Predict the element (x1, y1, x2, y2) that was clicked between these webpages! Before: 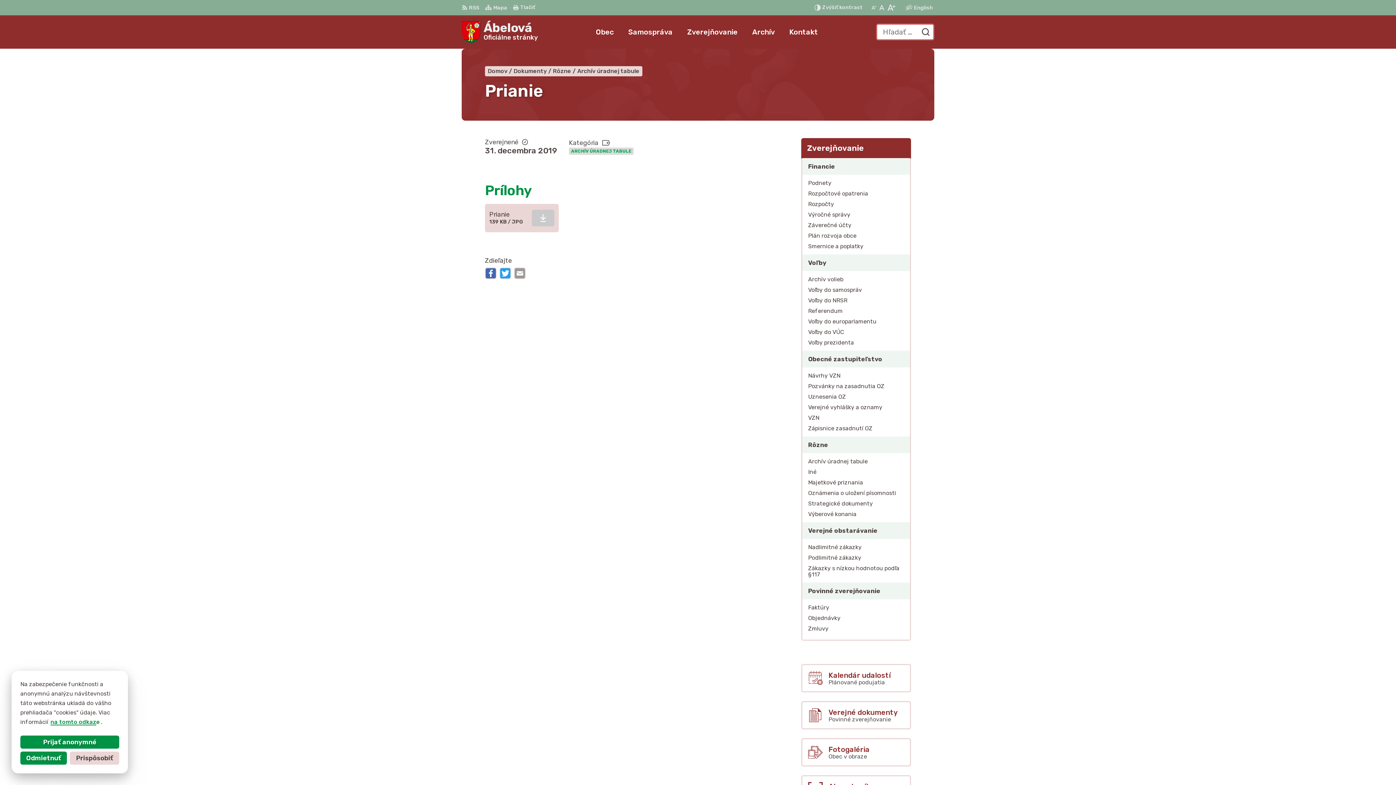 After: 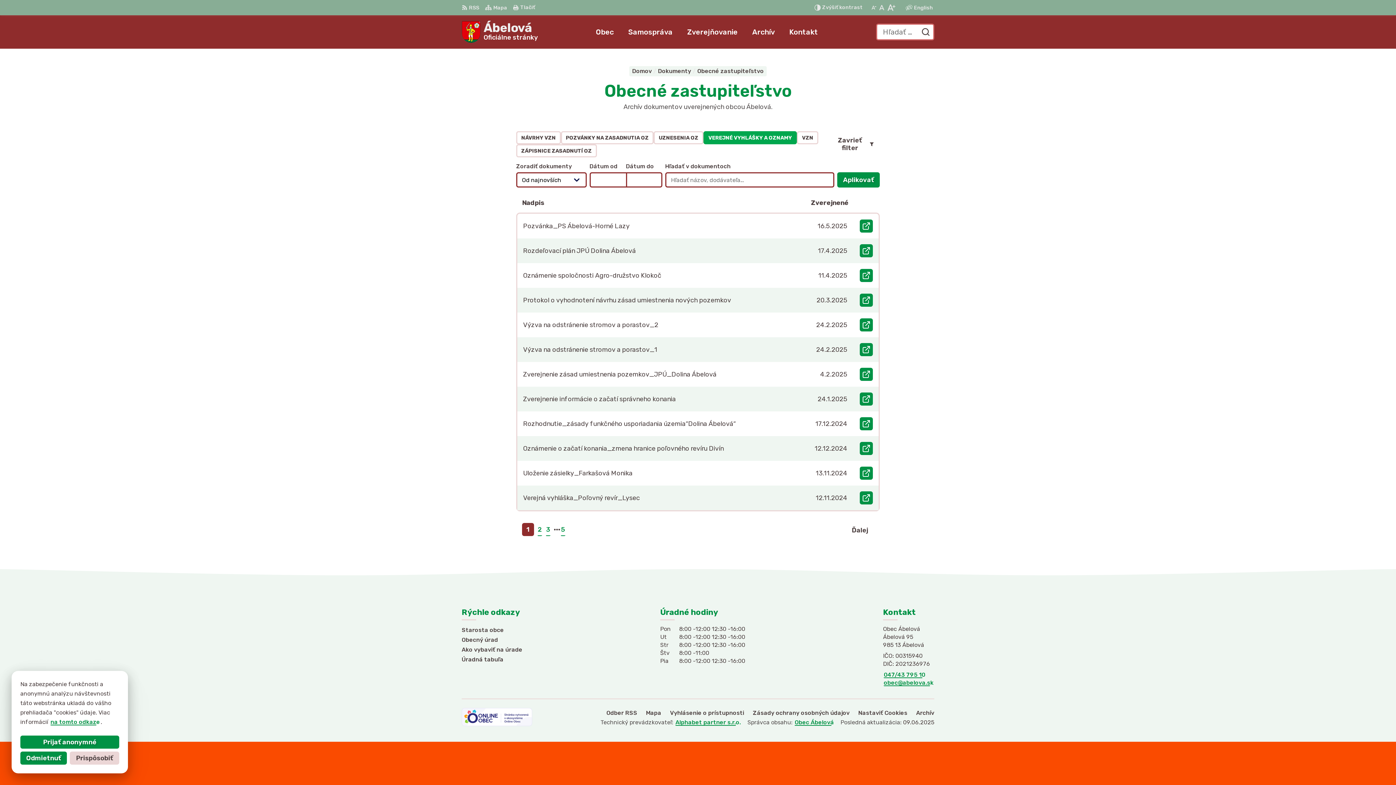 Action: bbox: (802, 402, 910, 412) label: Verejné vyhlášky a oznamy